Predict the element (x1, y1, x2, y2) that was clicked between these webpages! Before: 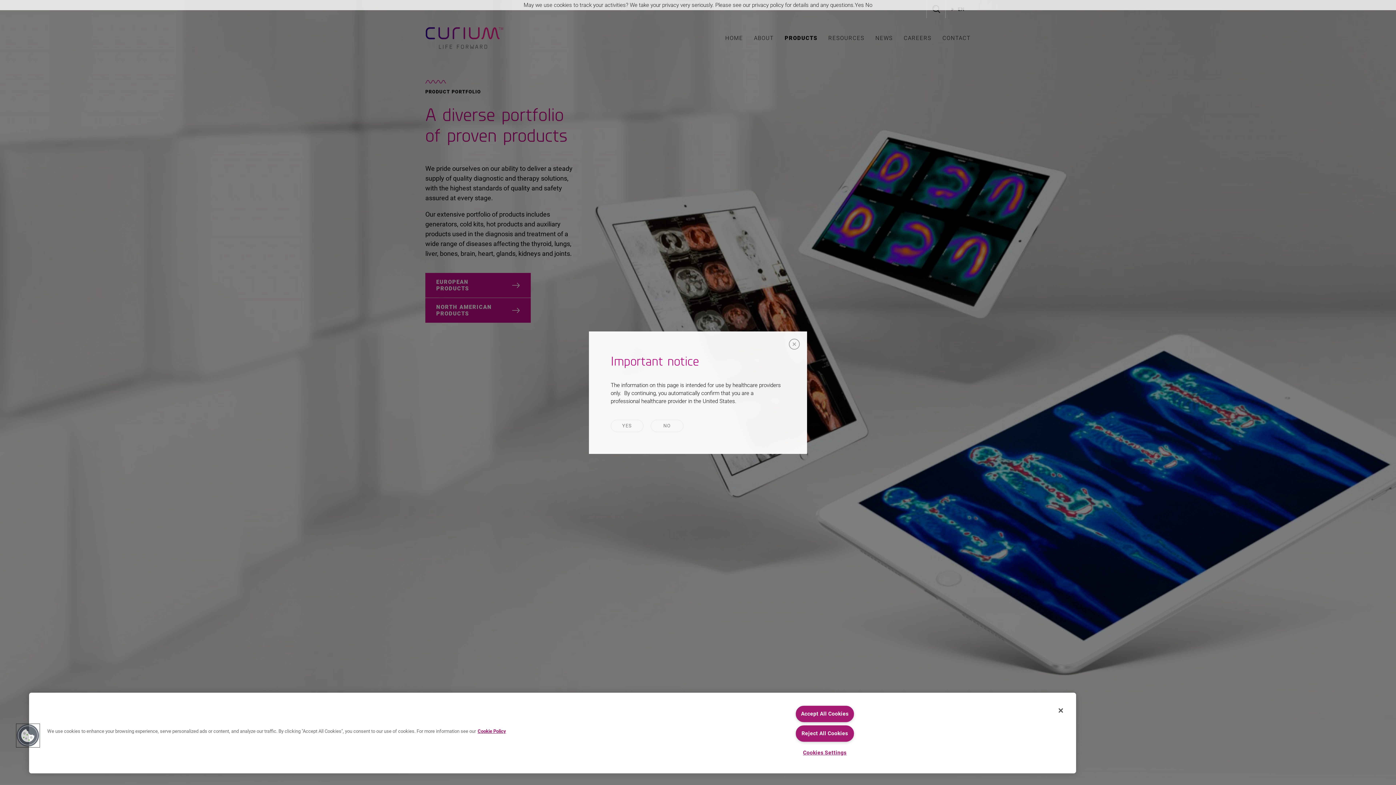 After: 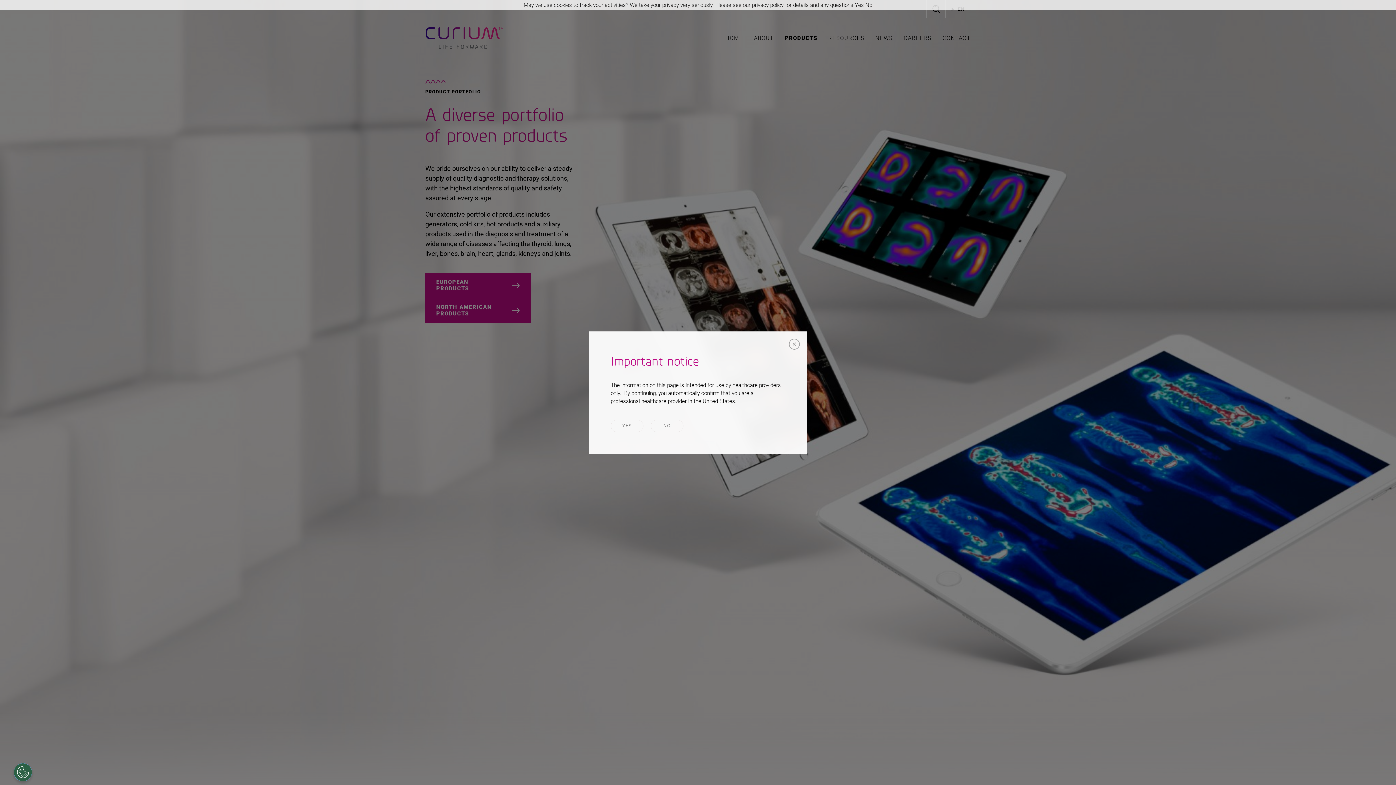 Action: label: Reject All Cookies bbox: (795, 725, 854, 742)